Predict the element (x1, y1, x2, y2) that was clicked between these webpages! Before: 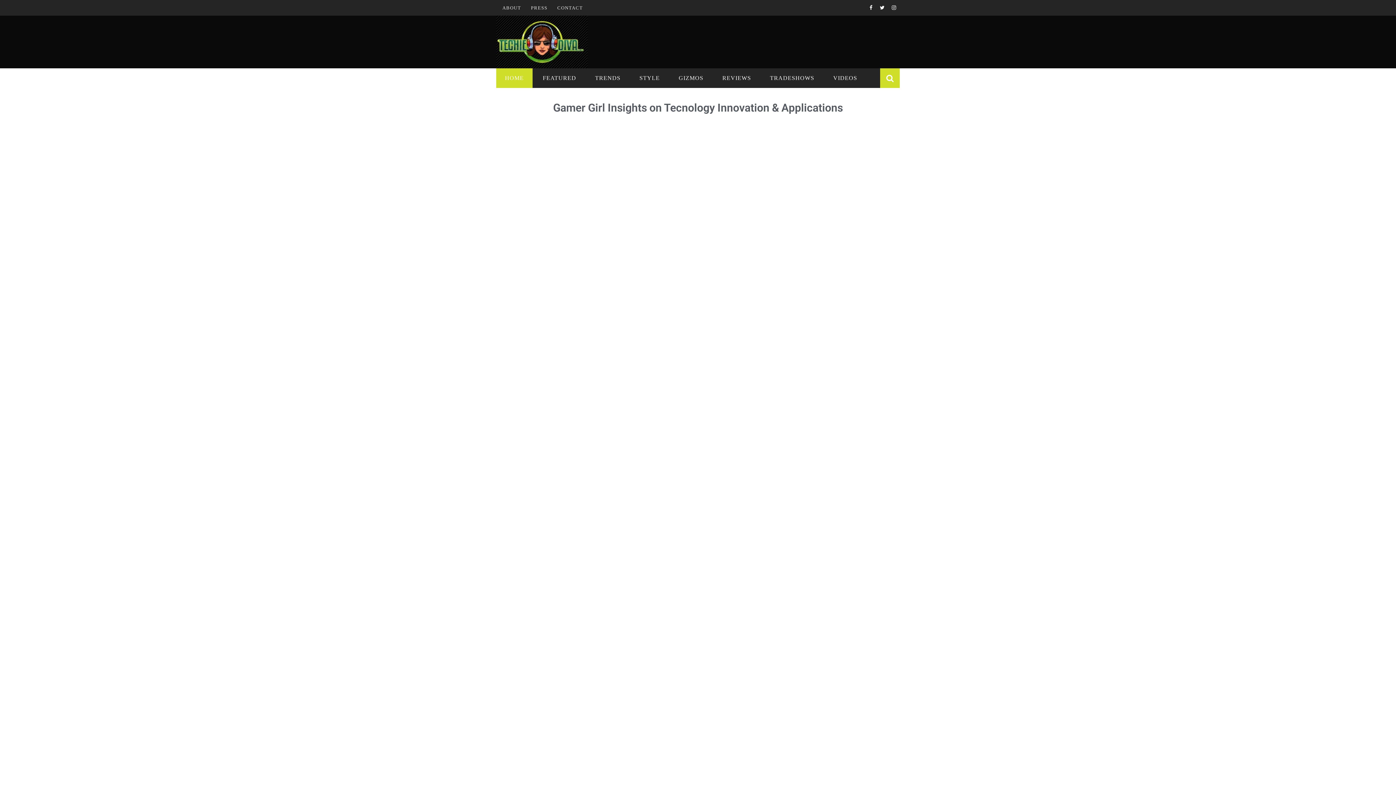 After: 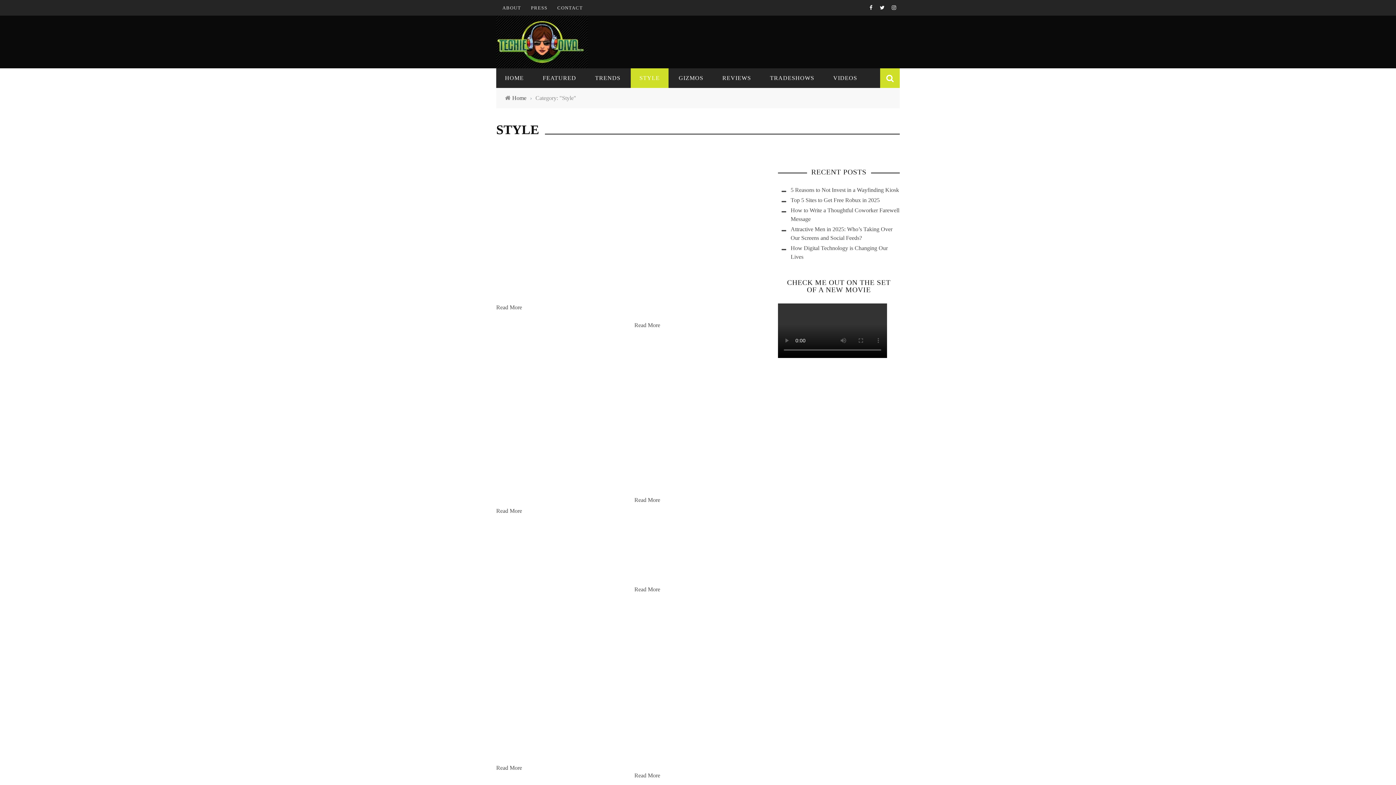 Action: label: STYLE bbox: (630, 74, 668, 81)